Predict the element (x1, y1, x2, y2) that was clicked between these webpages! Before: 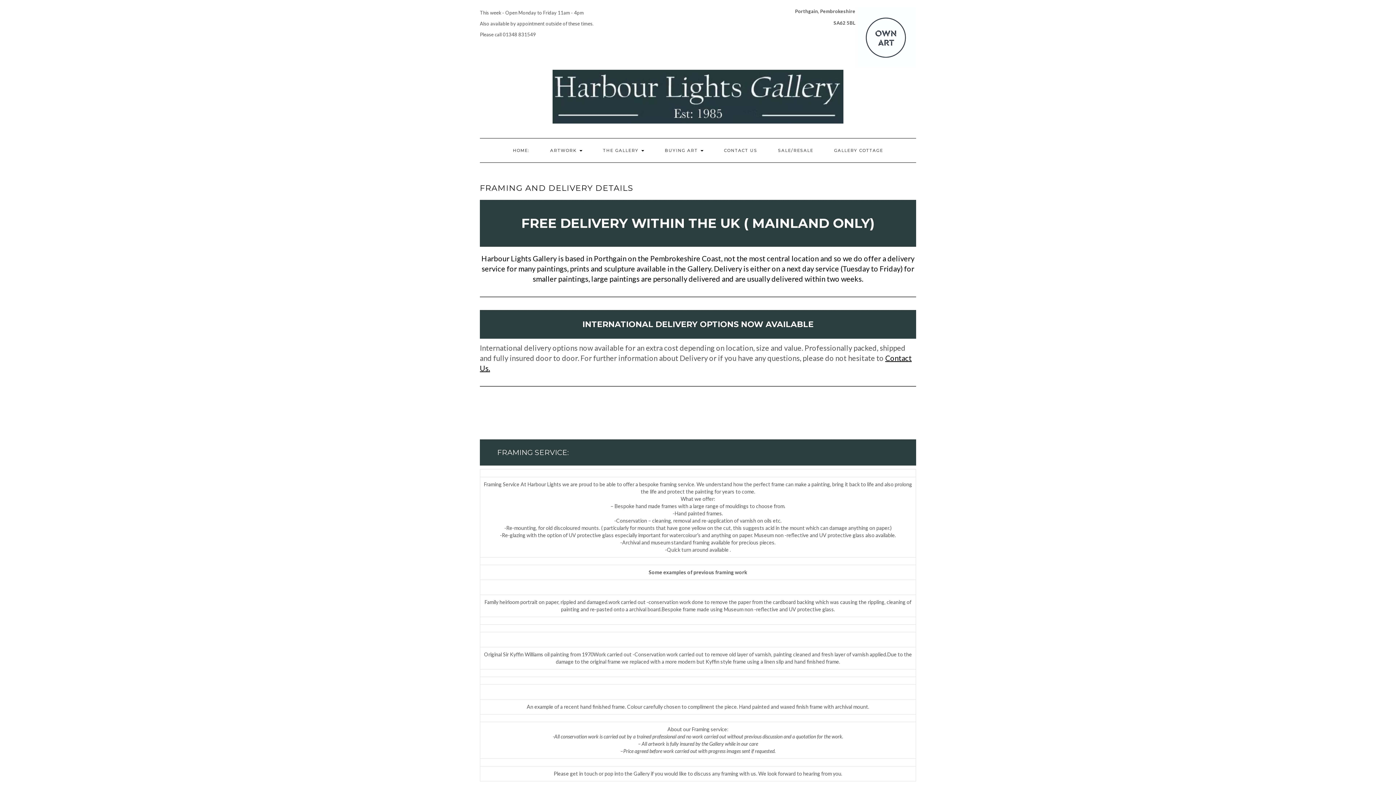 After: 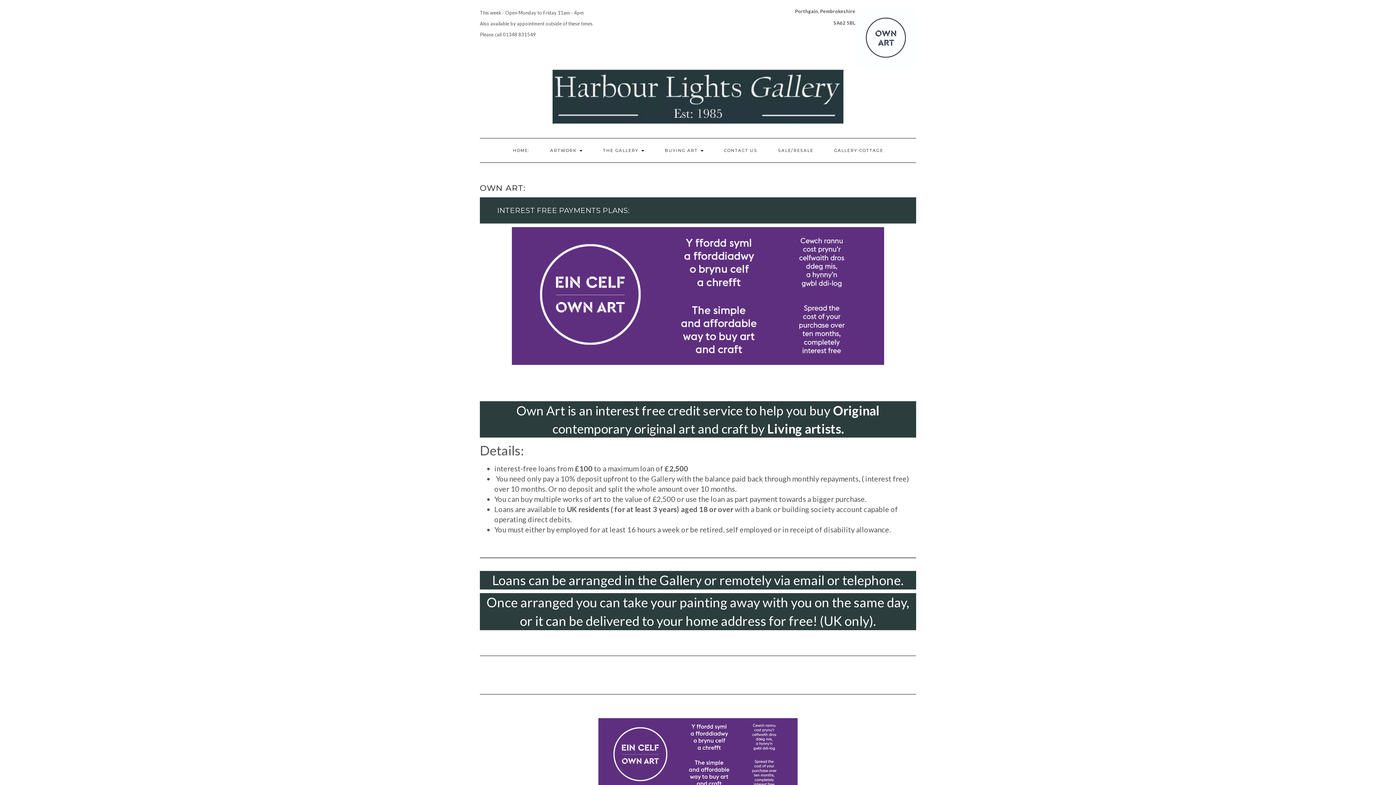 Action: bbox: (855, 7, 916, 68)